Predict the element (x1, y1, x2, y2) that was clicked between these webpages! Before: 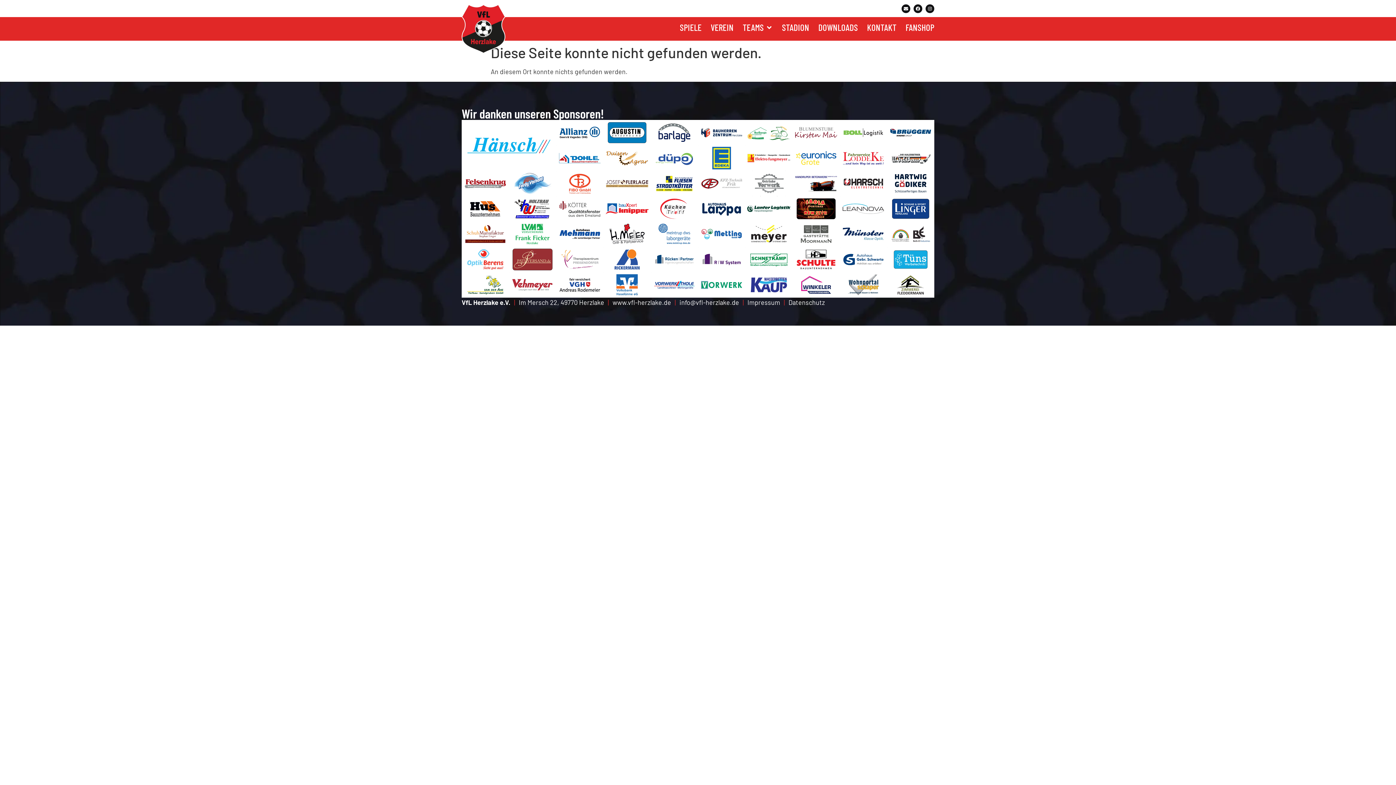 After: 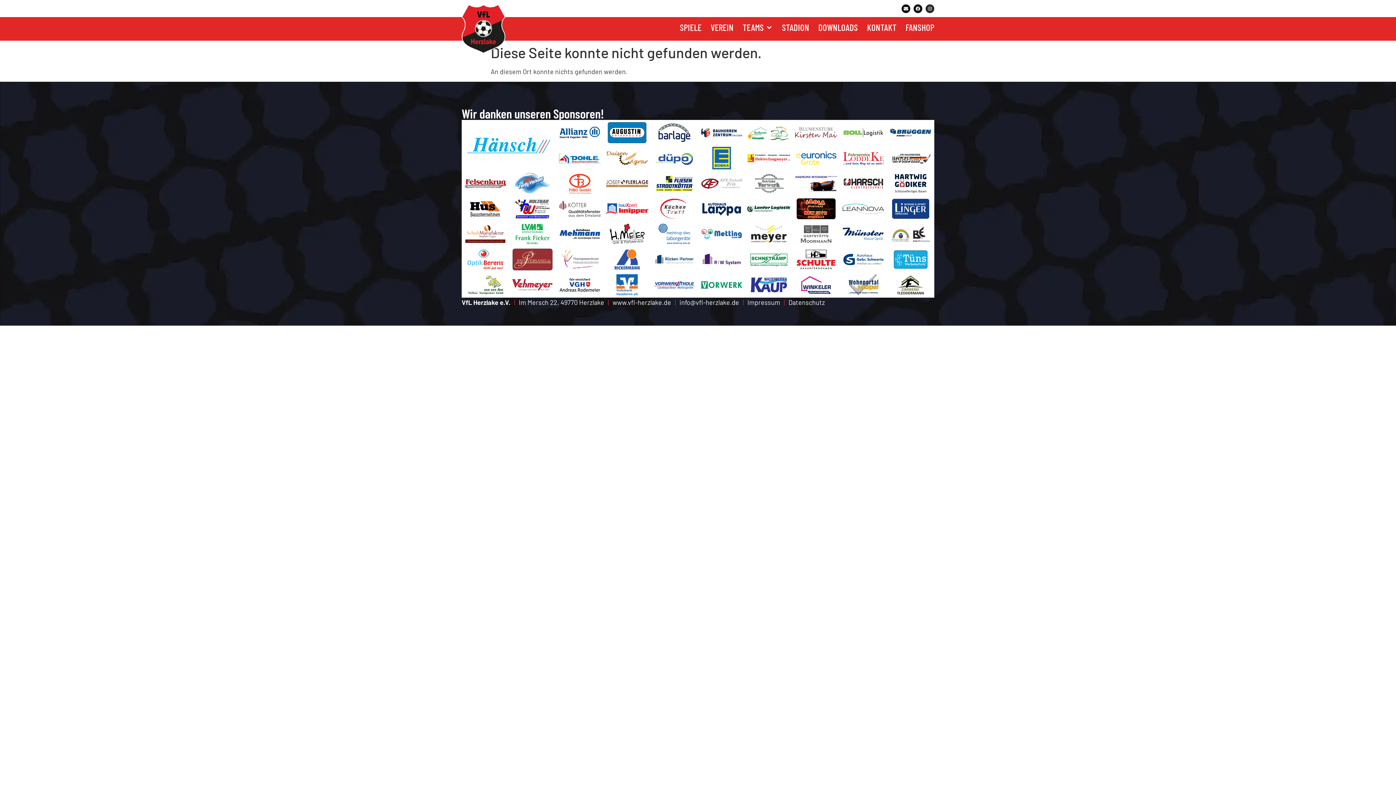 Action: label: Instagram bbox: (925, 4, 934, 13)